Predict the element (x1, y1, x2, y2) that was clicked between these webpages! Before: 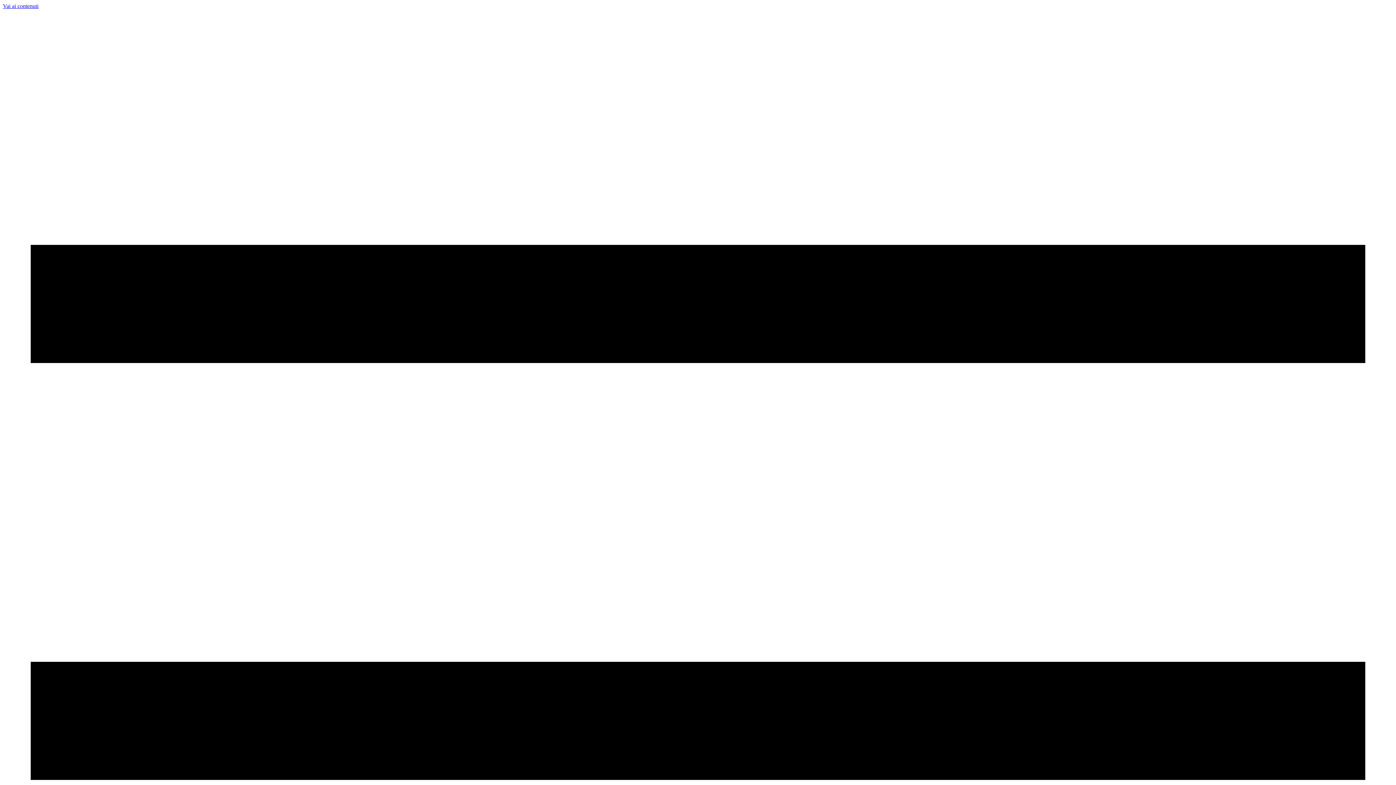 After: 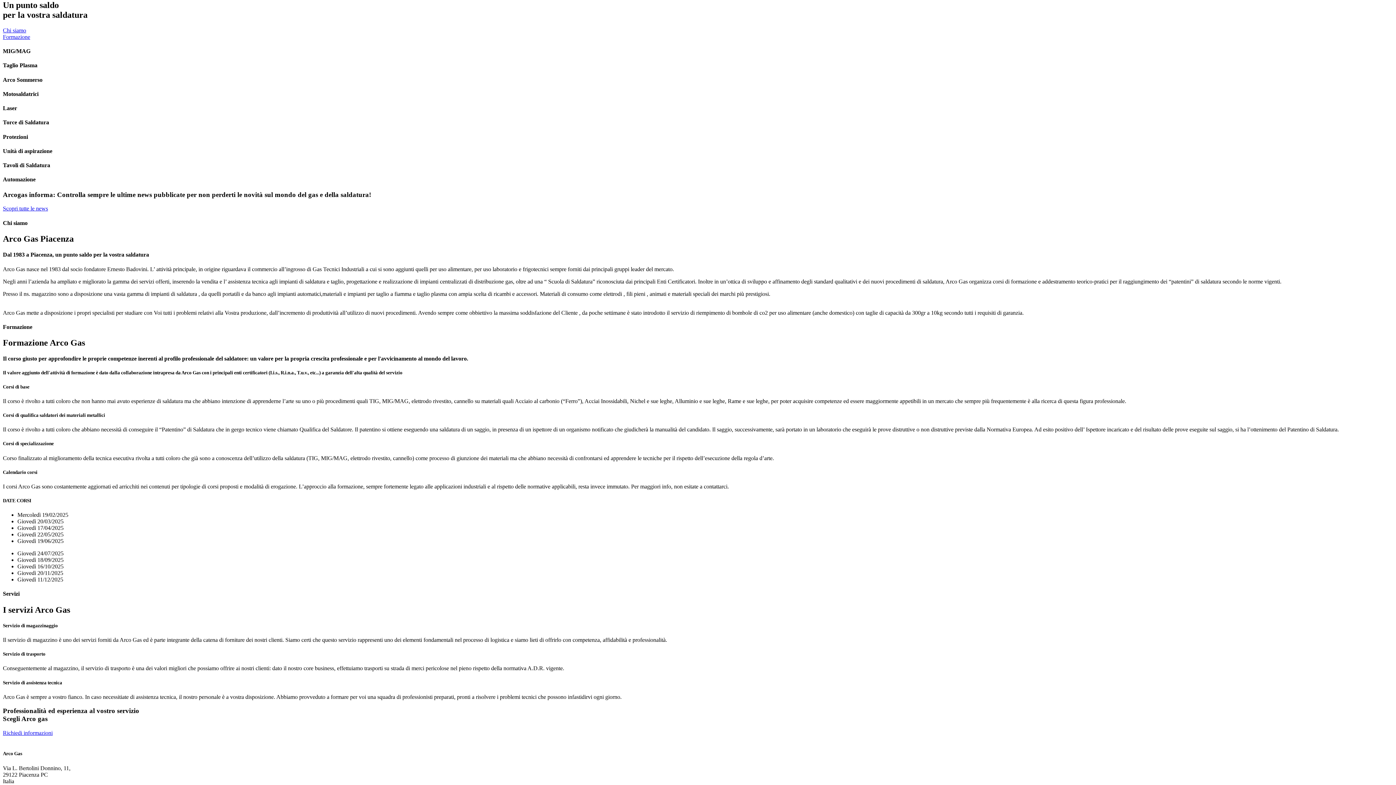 Action: bbox: (2, 2, 38, 9) label: Vai ai contenuti